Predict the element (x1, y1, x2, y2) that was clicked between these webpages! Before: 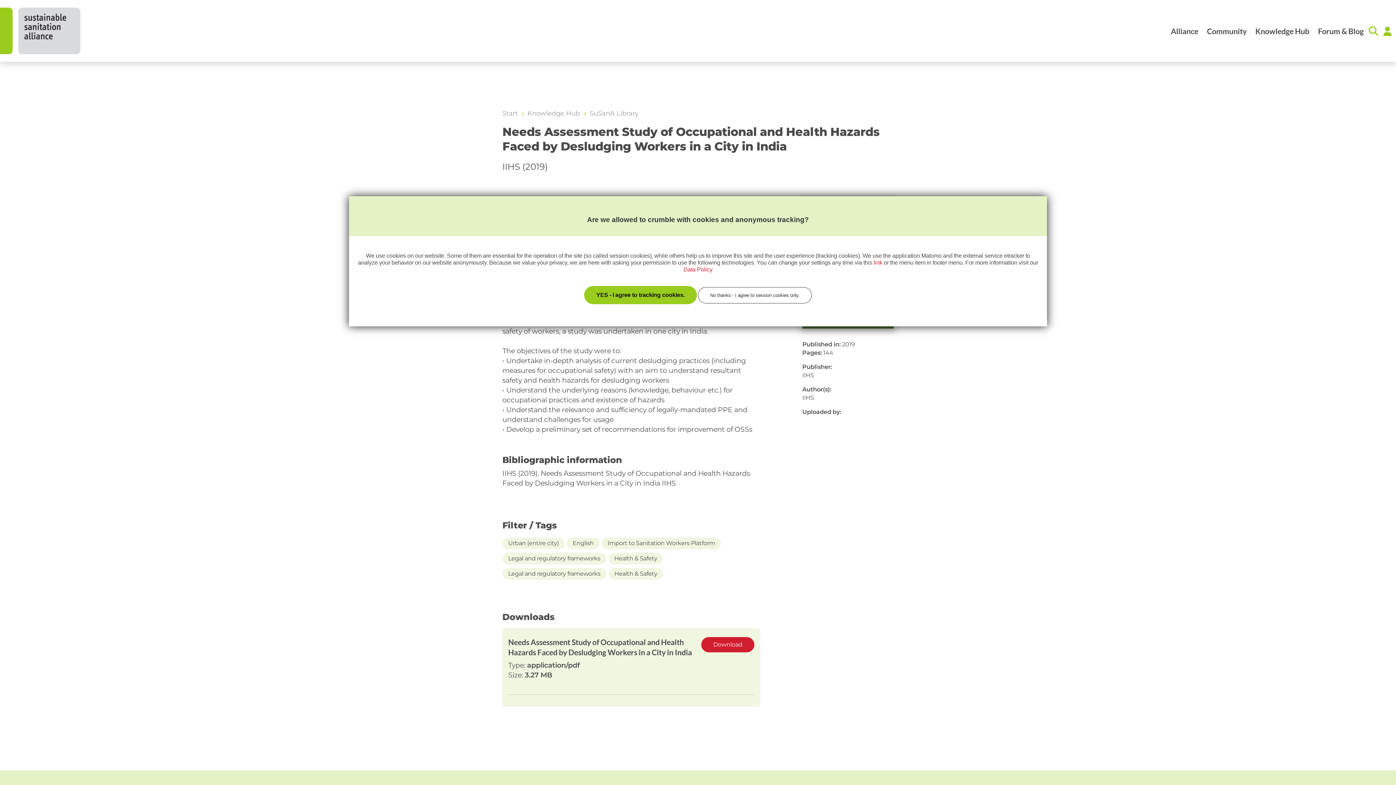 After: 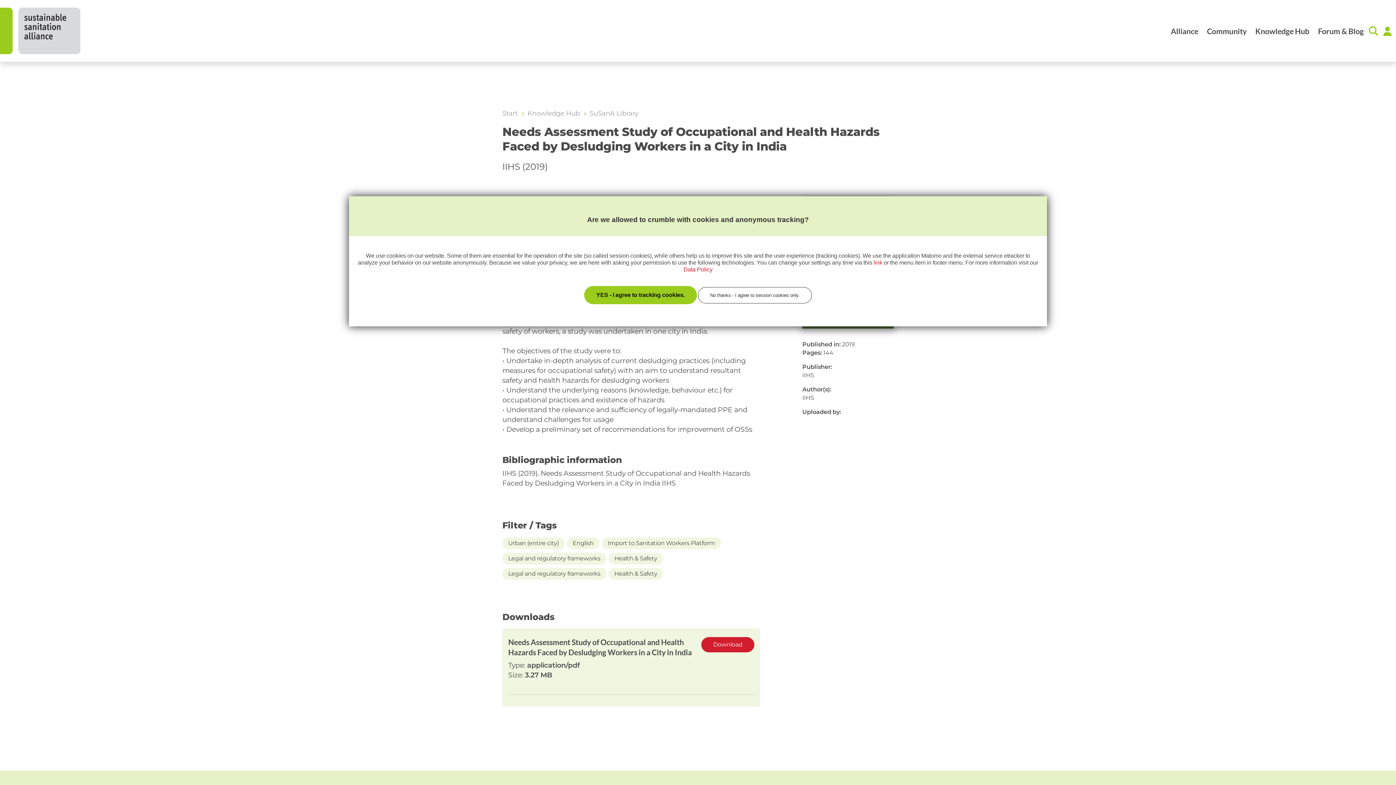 Action: bbox: (701, 637, 754, 652) label: Download